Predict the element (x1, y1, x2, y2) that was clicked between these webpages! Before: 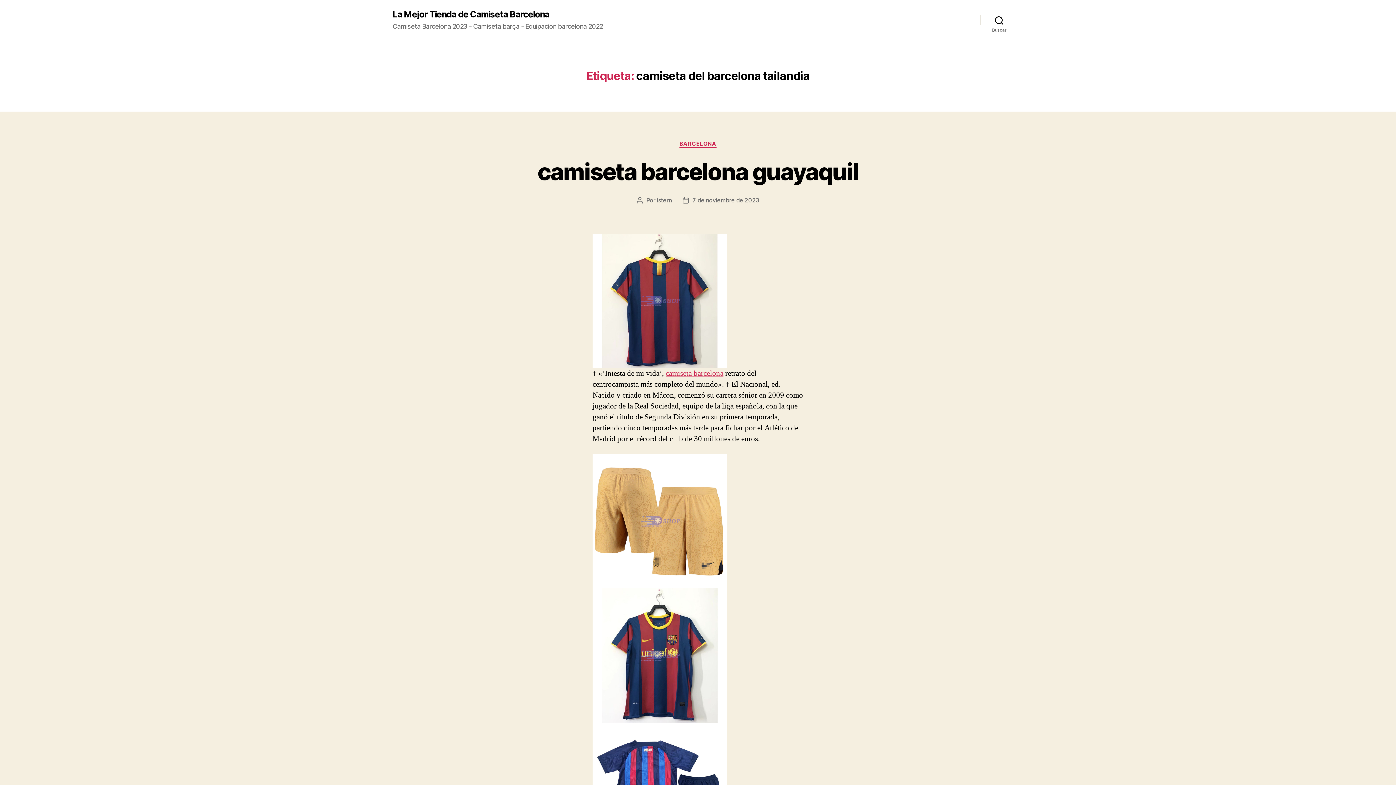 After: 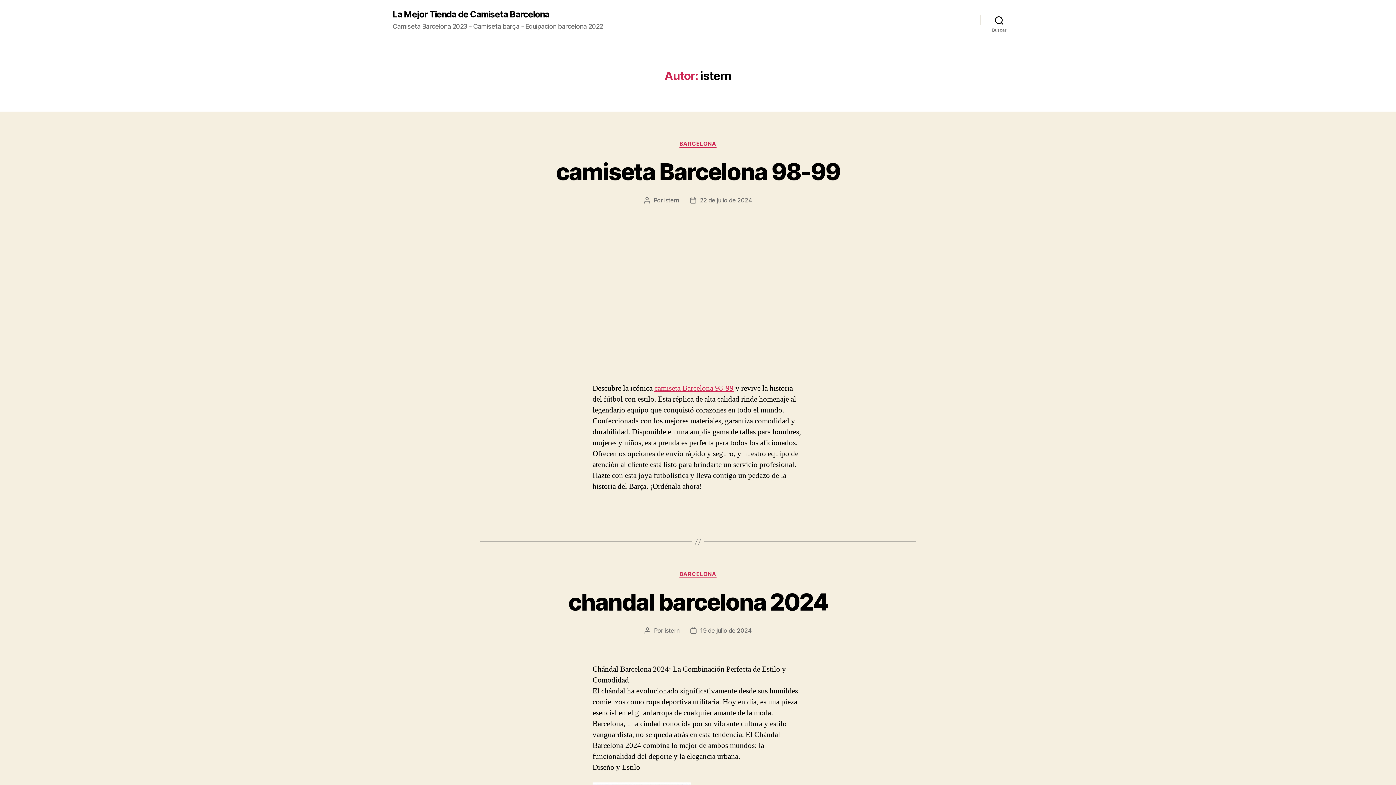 Action: label: istern bbox: (656, 196, 672, 203)